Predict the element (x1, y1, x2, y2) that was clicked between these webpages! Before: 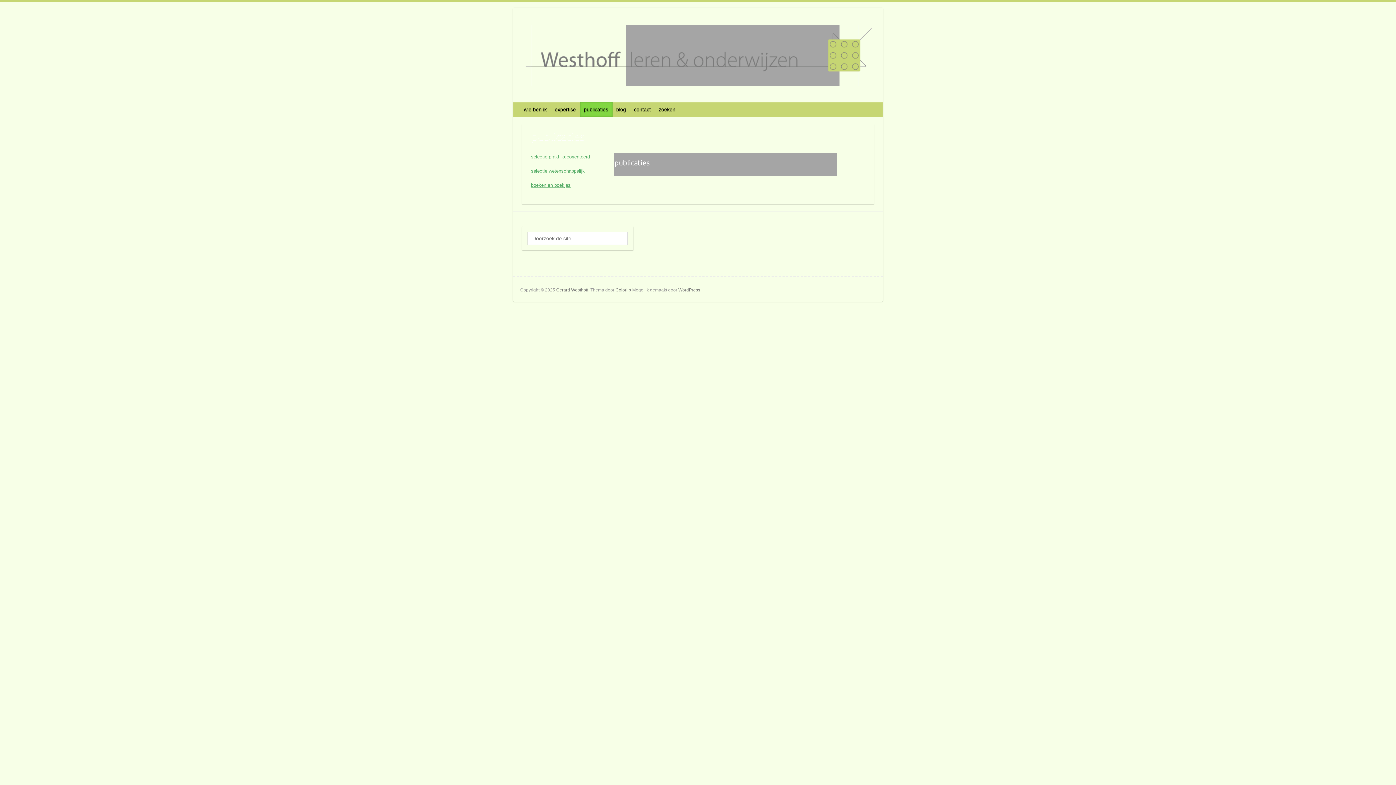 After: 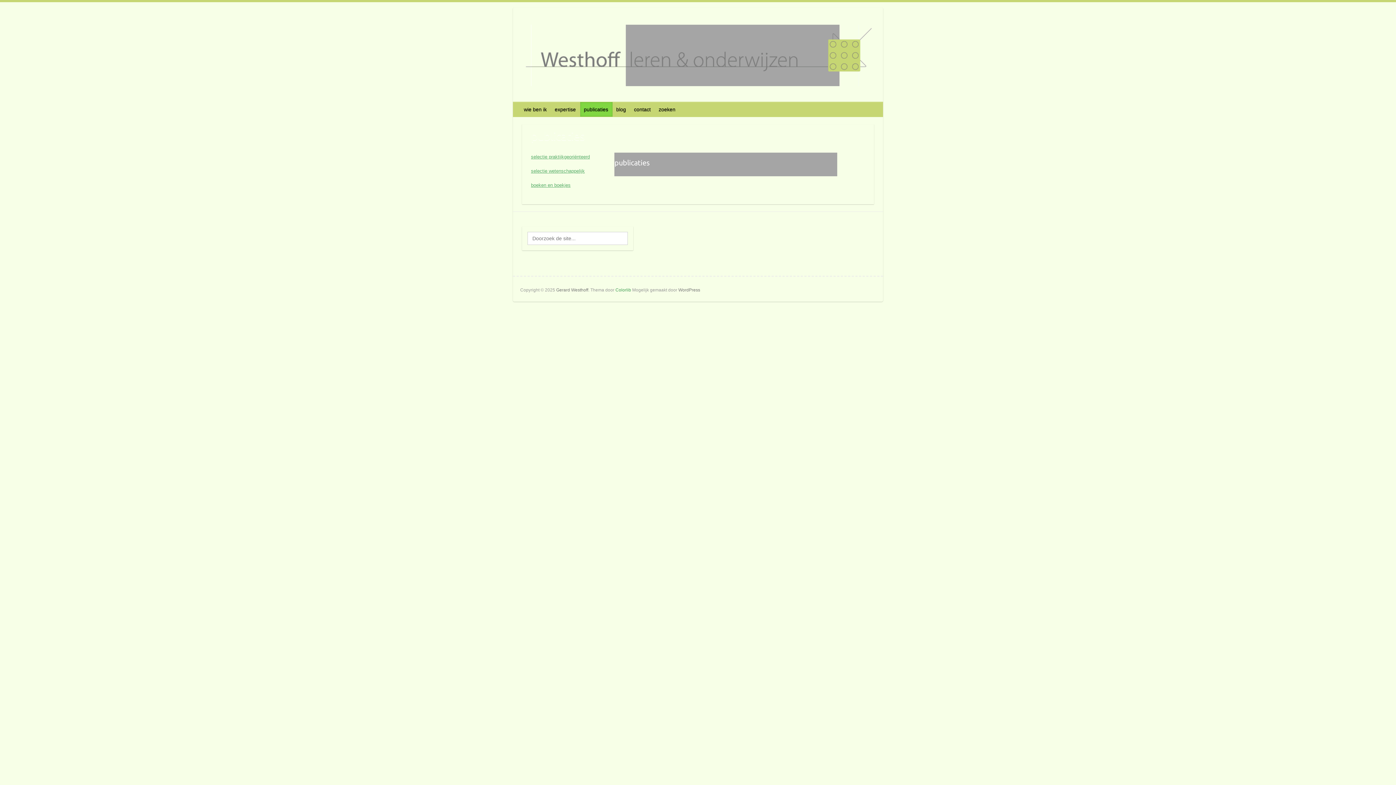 Action: bbox: (615, 287, 631, 292) label: Colorlib